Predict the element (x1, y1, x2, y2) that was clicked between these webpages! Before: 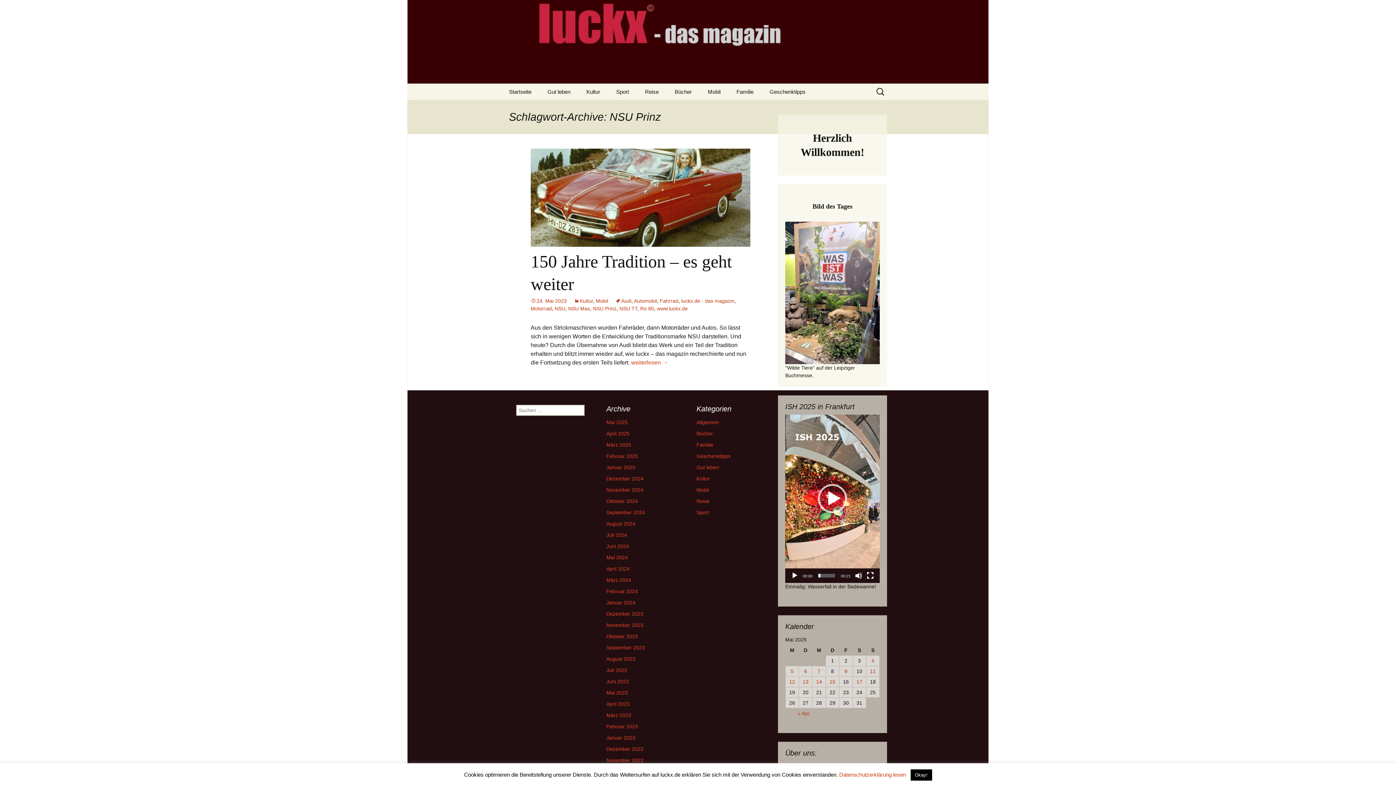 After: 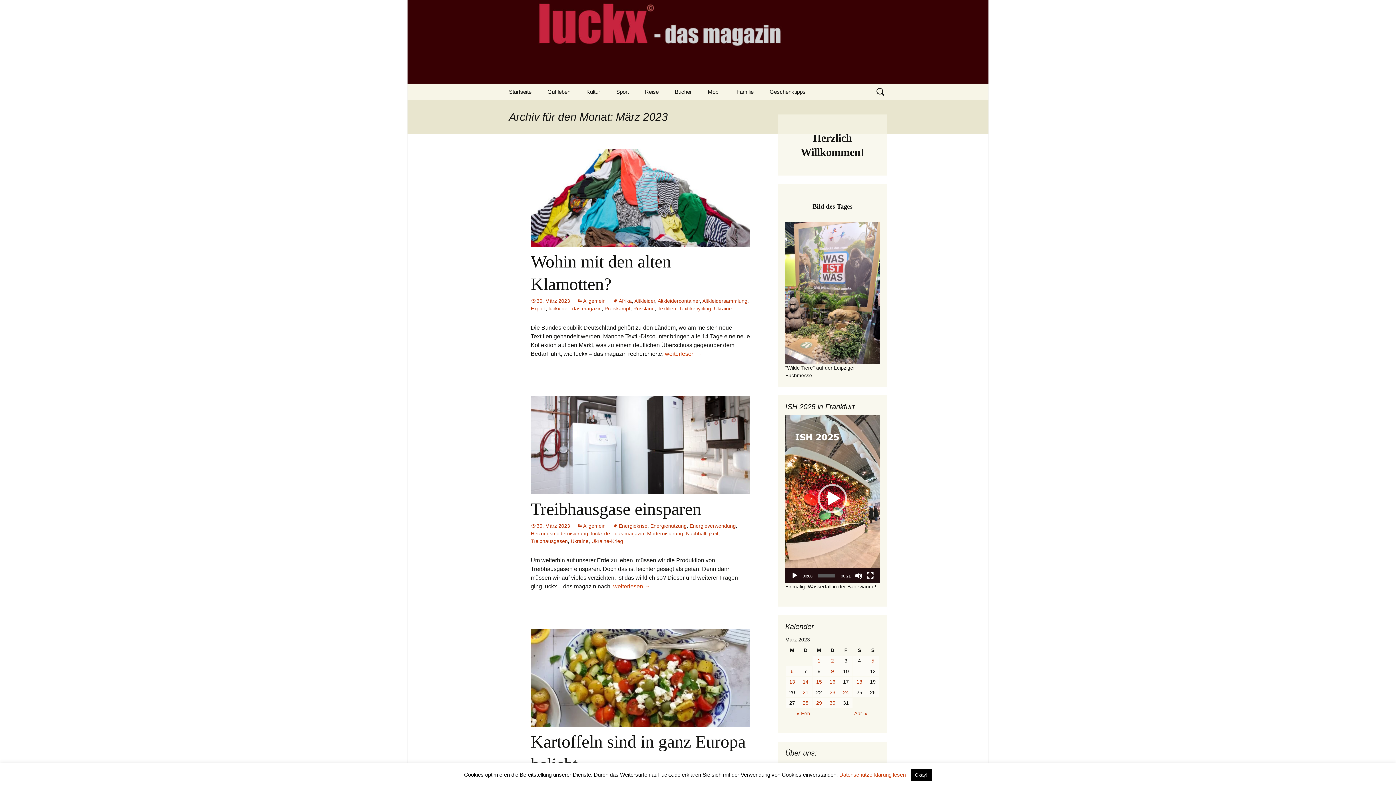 Action: label: März 2023 bbox: (606, 712, 631, 718)